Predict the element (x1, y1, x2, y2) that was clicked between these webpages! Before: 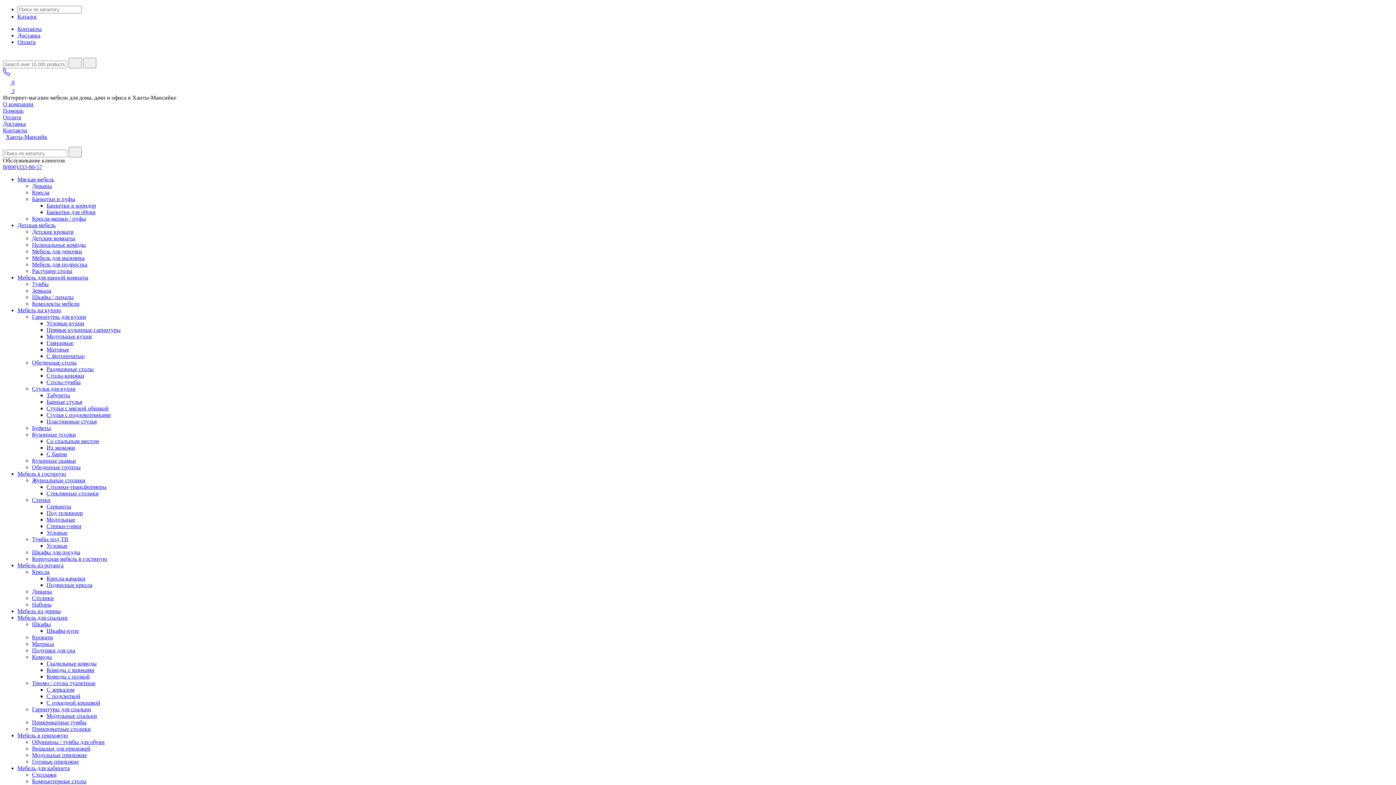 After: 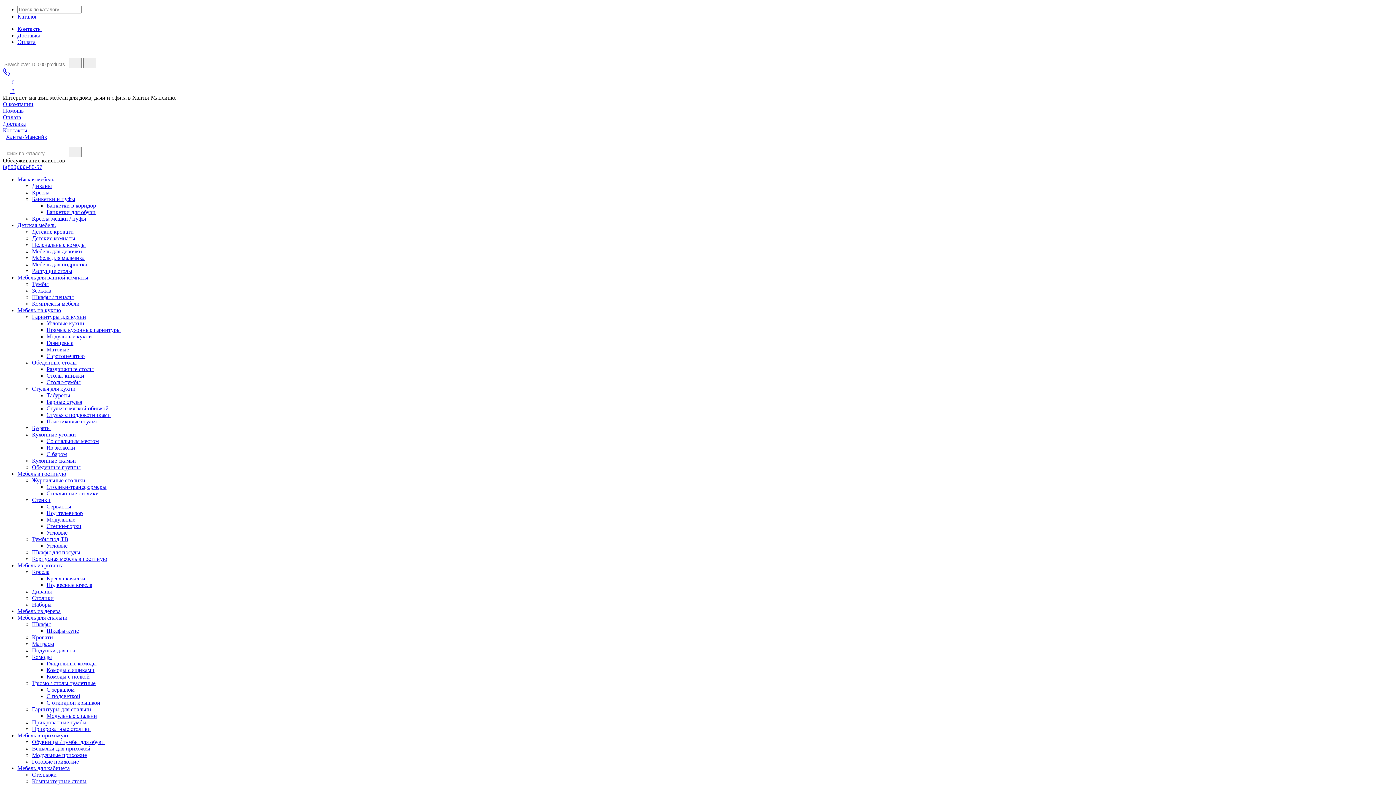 Action: bbox: (32, 588, 52, 594) label: Диваны